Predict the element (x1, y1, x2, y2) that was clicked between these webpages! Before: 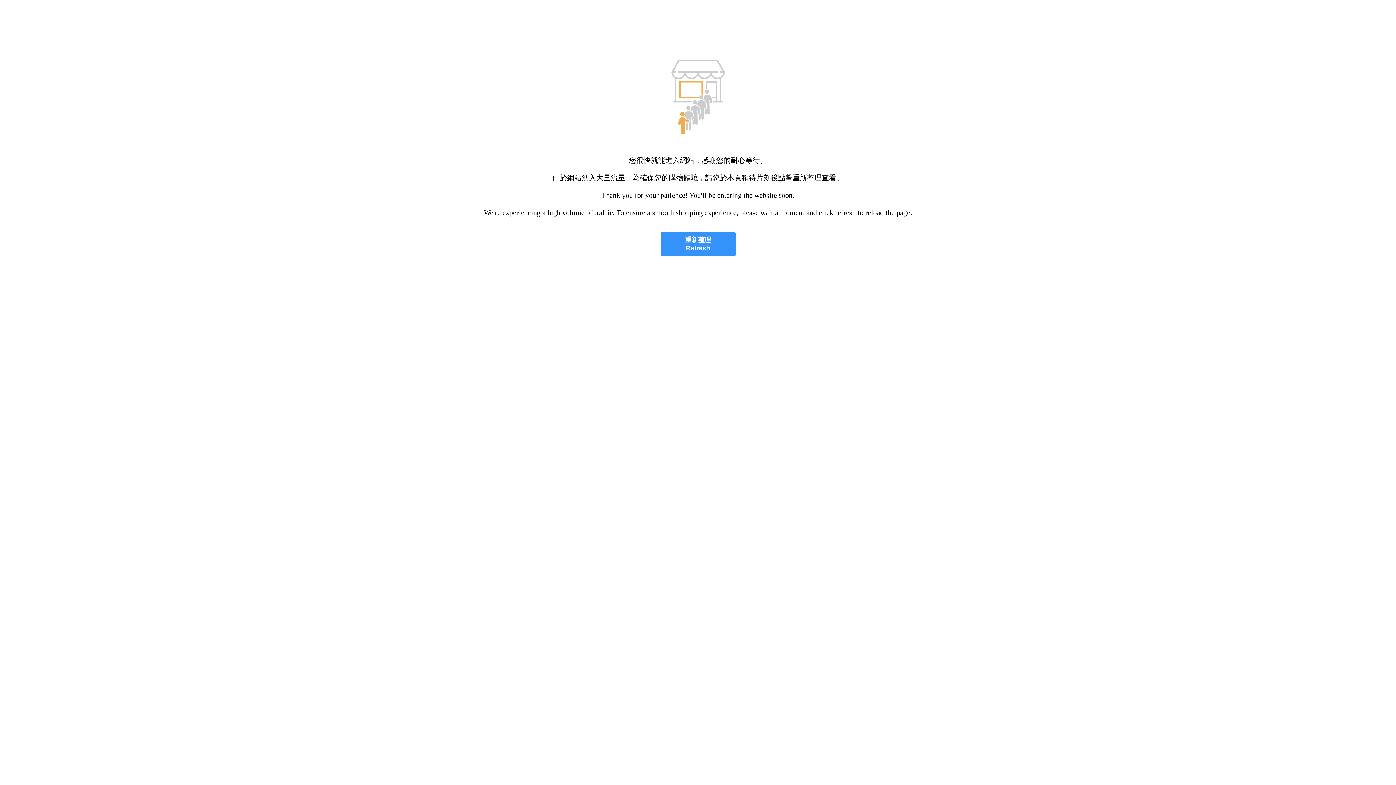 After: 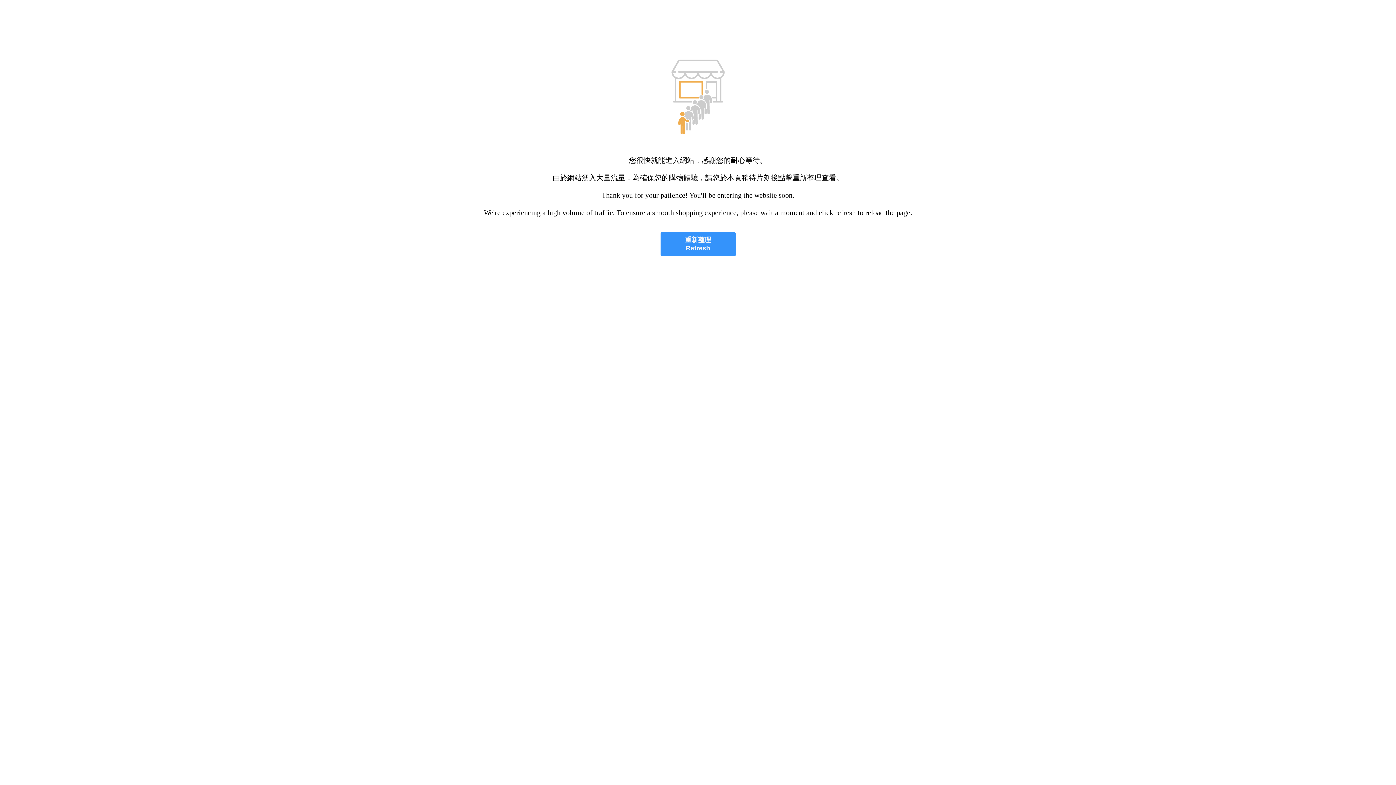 Action: bbox: (660, 232, 735, 256) label: 重新整理
Refresh